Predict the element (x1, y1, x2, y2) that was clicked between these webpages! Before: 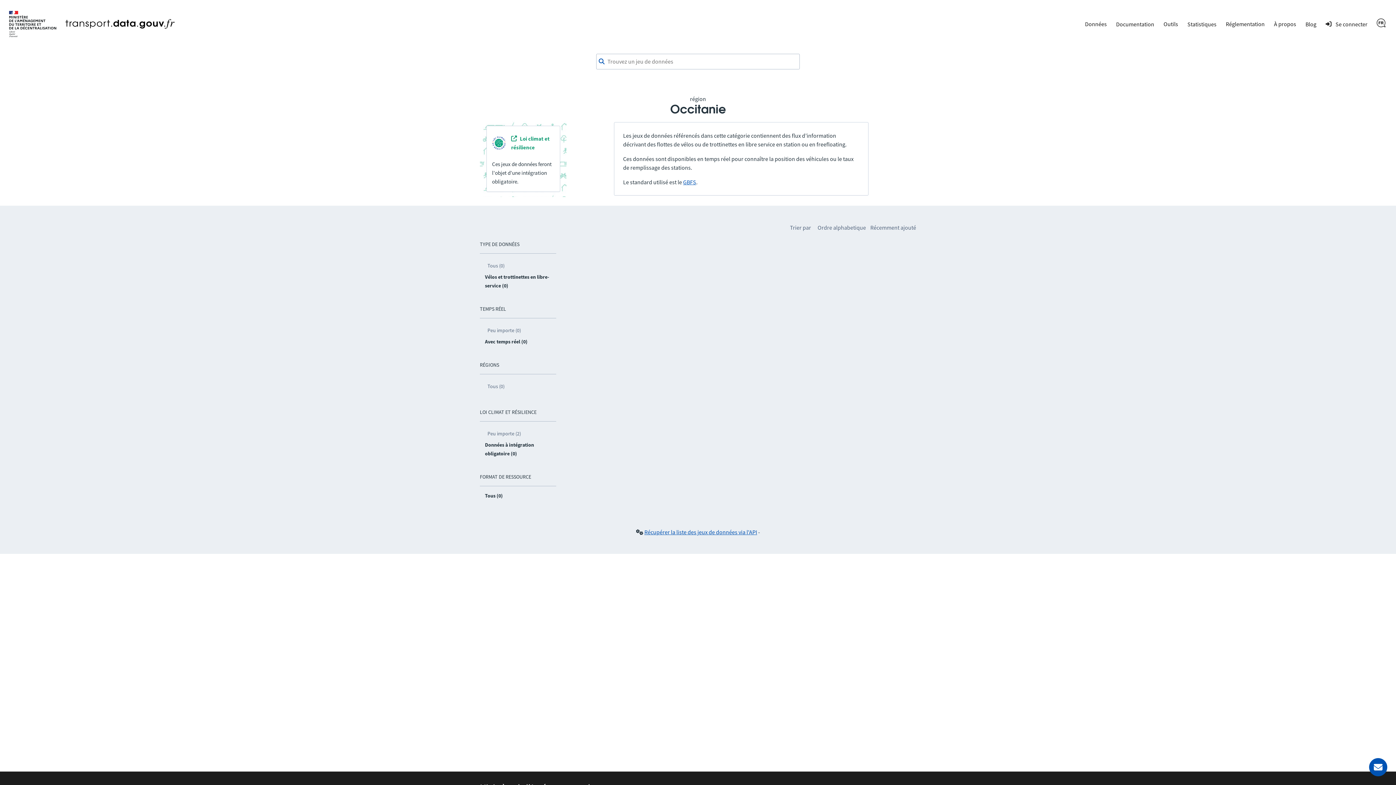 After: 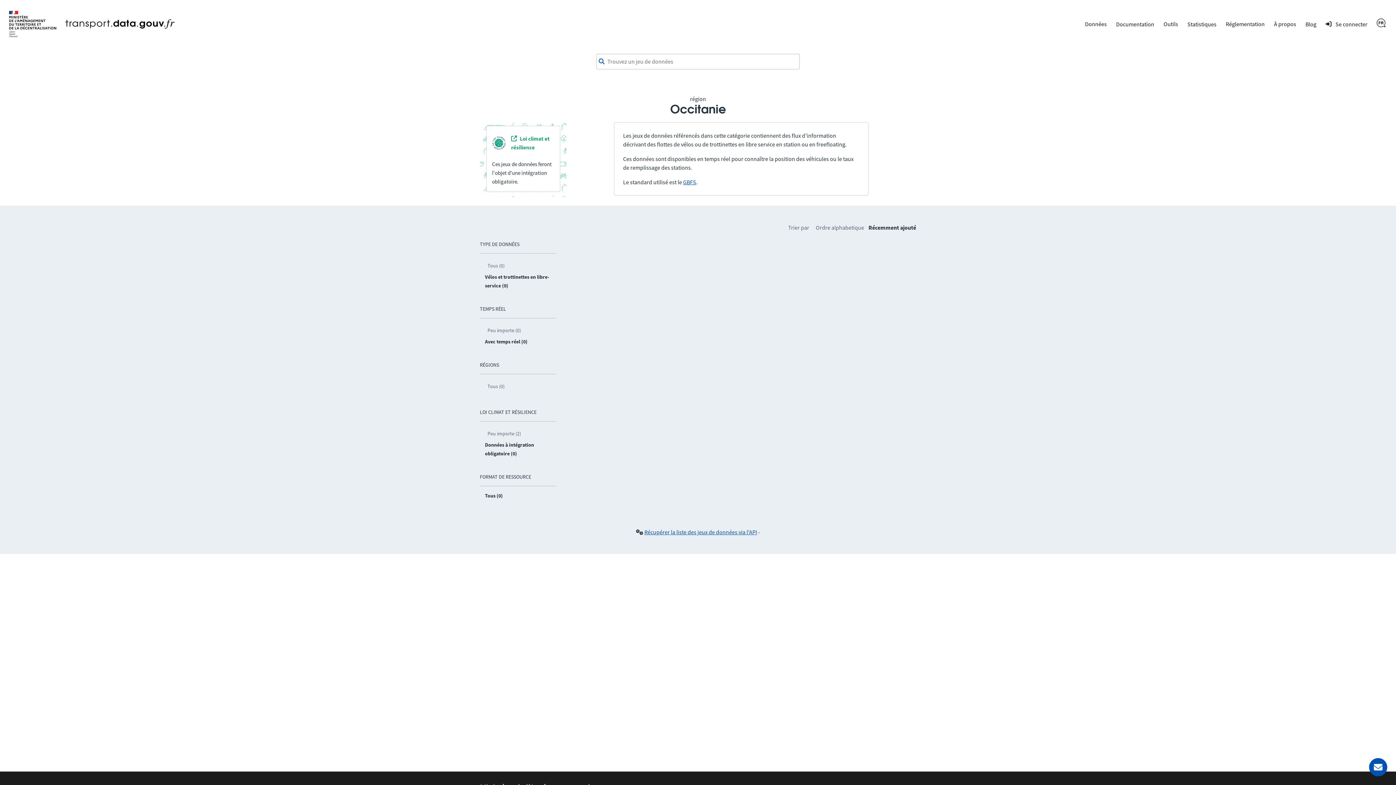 Action: label: Récemment ajouté bbox: (870, 224, 916, 231)